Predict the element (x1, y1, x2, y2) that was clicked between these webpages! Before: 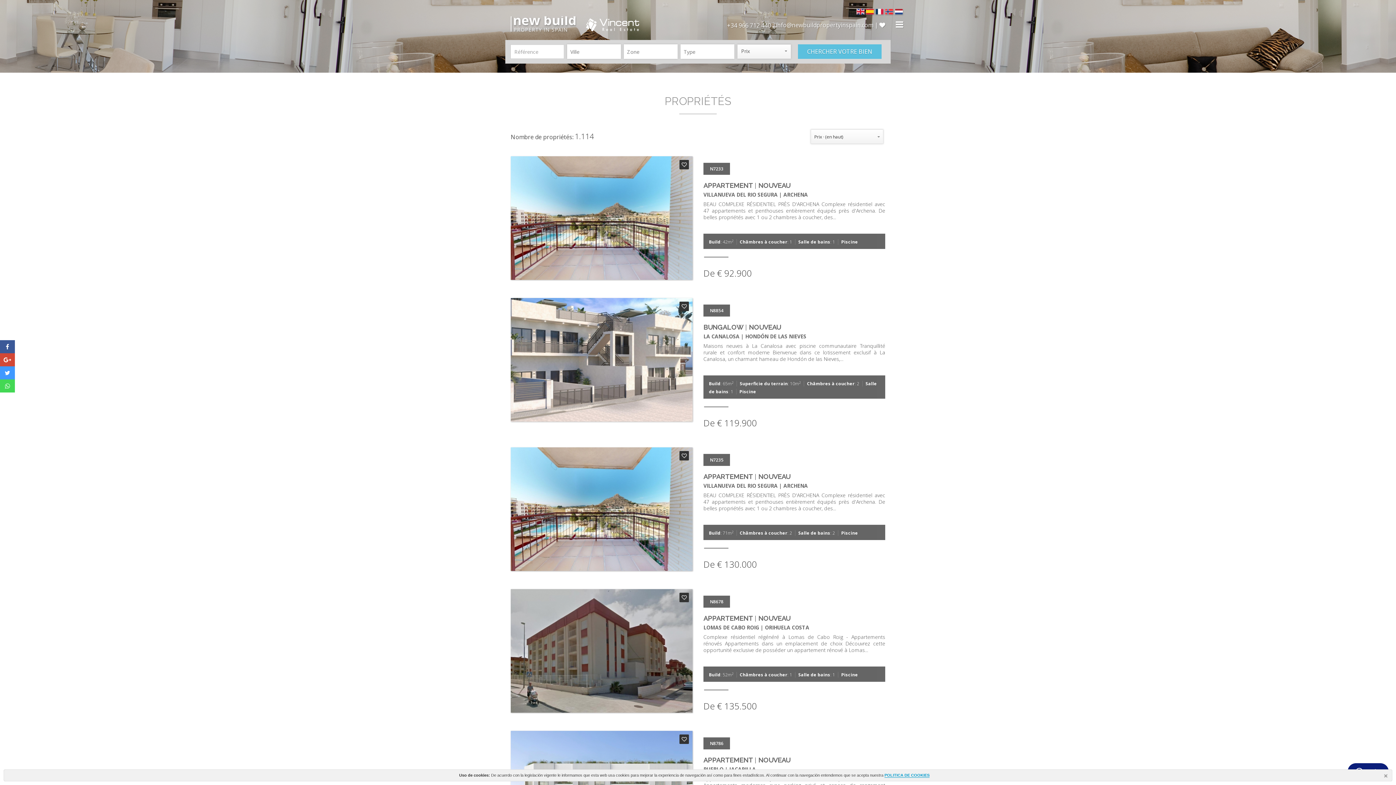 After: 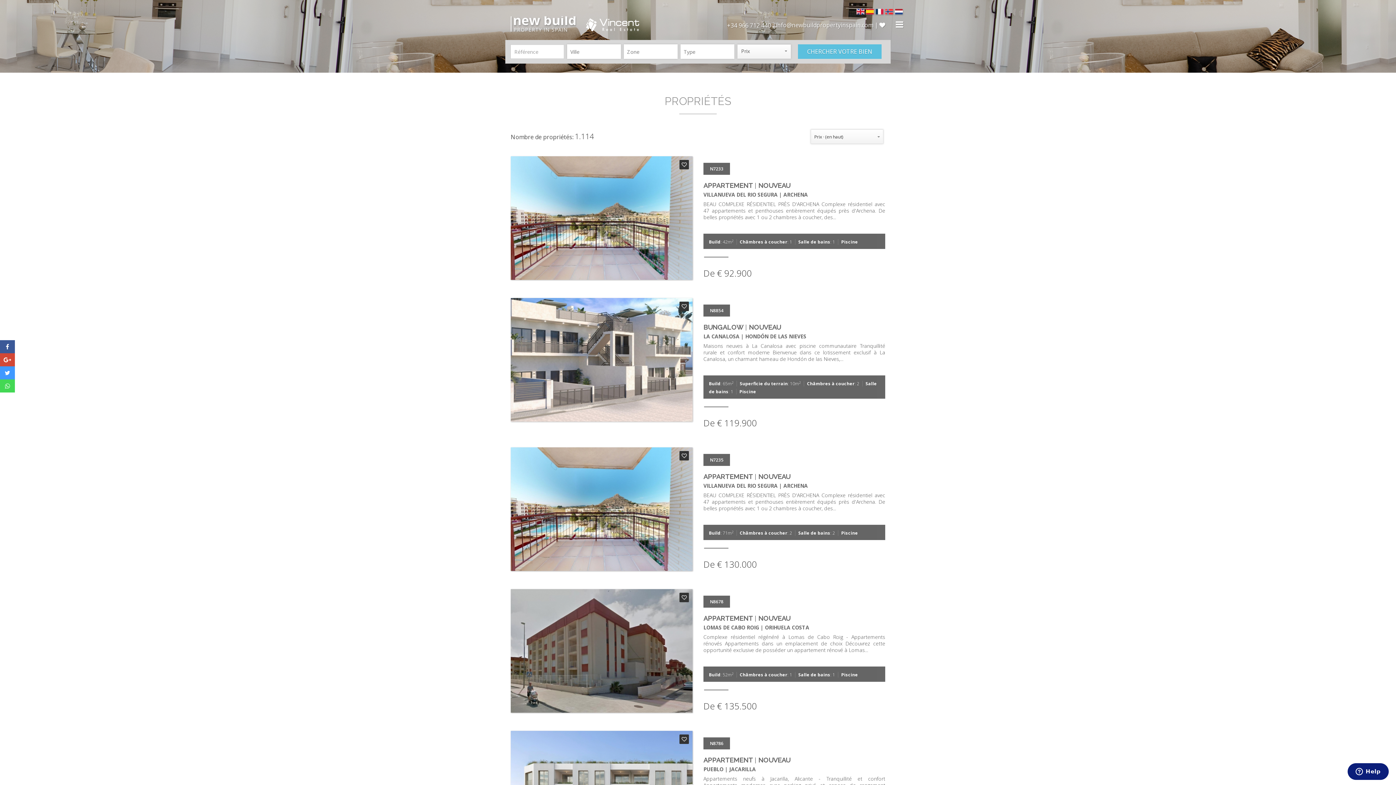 Action: bbox: (679, 734, 689, 744)